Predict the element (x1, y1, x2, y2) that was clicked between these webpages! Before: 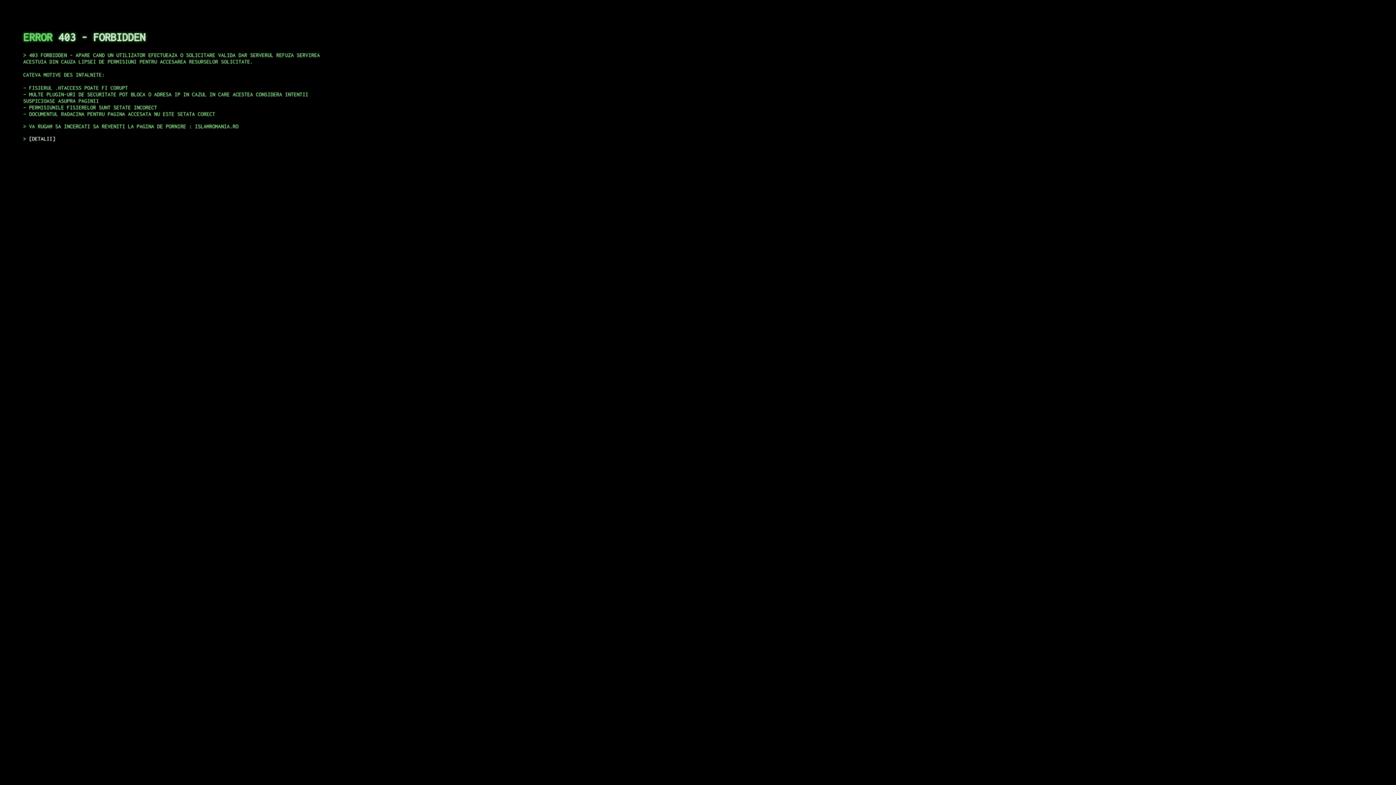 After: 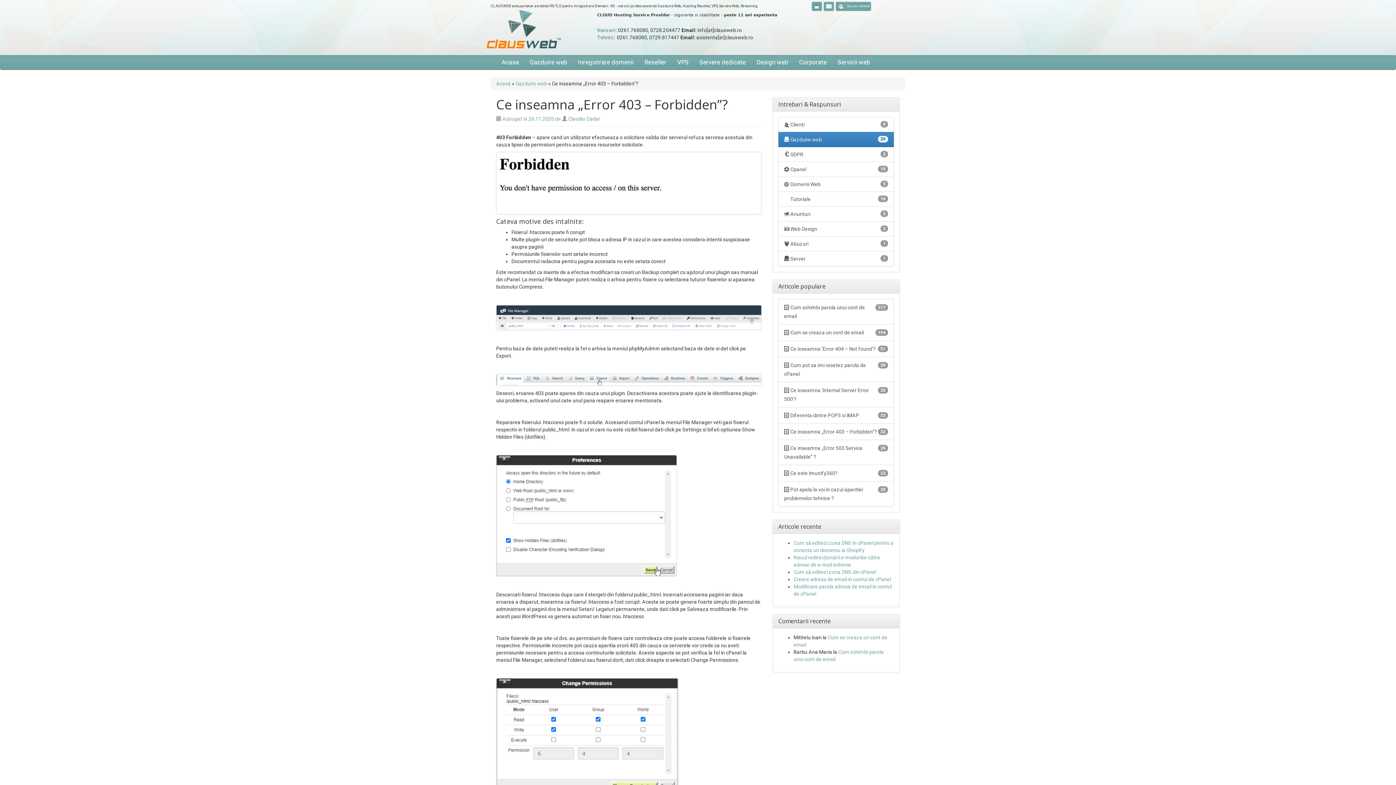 Action: label: DETALII bbox: (29, 135, 55, 141)